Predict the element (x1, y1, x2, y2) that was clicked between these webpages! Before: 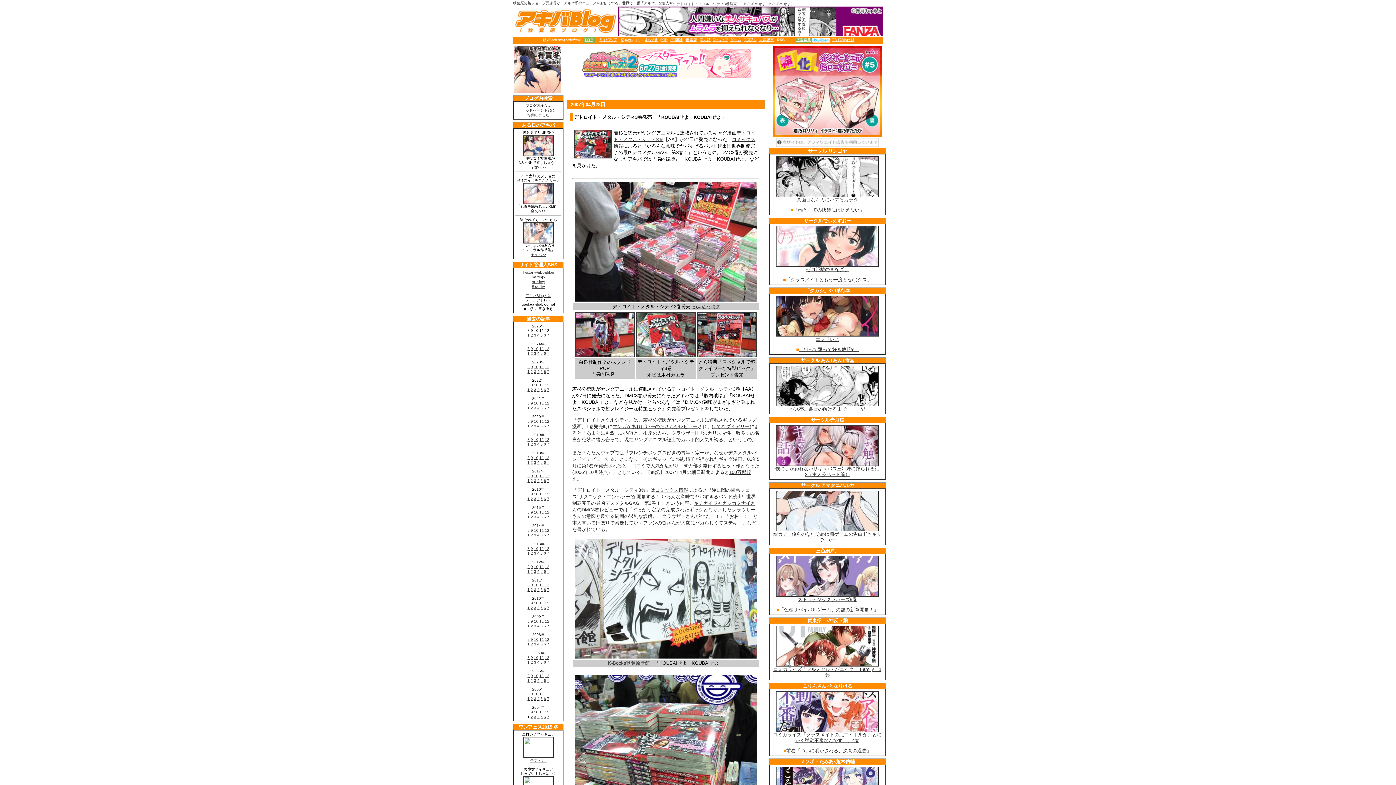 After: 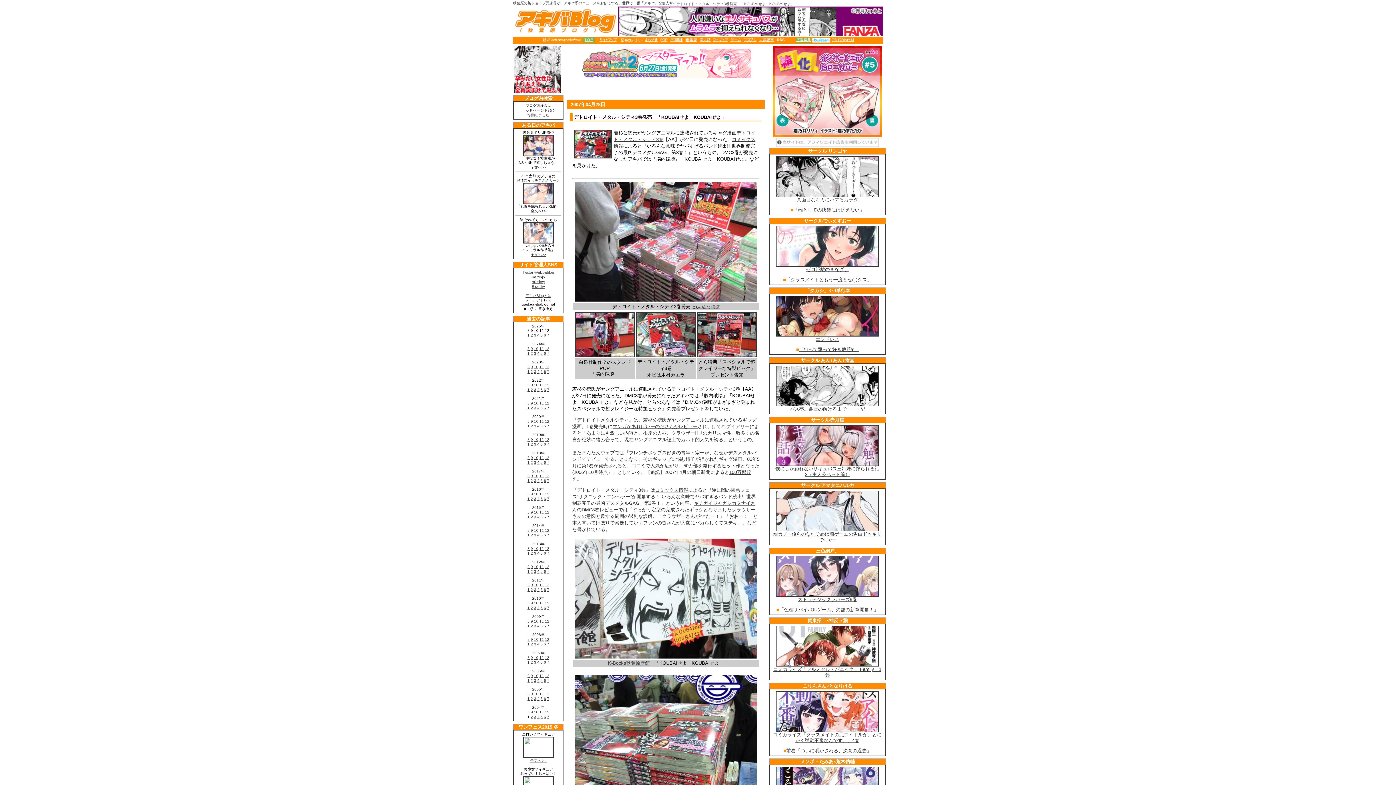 Action: bbox: (712, 424, 749, 429) label: はてなダイアリー